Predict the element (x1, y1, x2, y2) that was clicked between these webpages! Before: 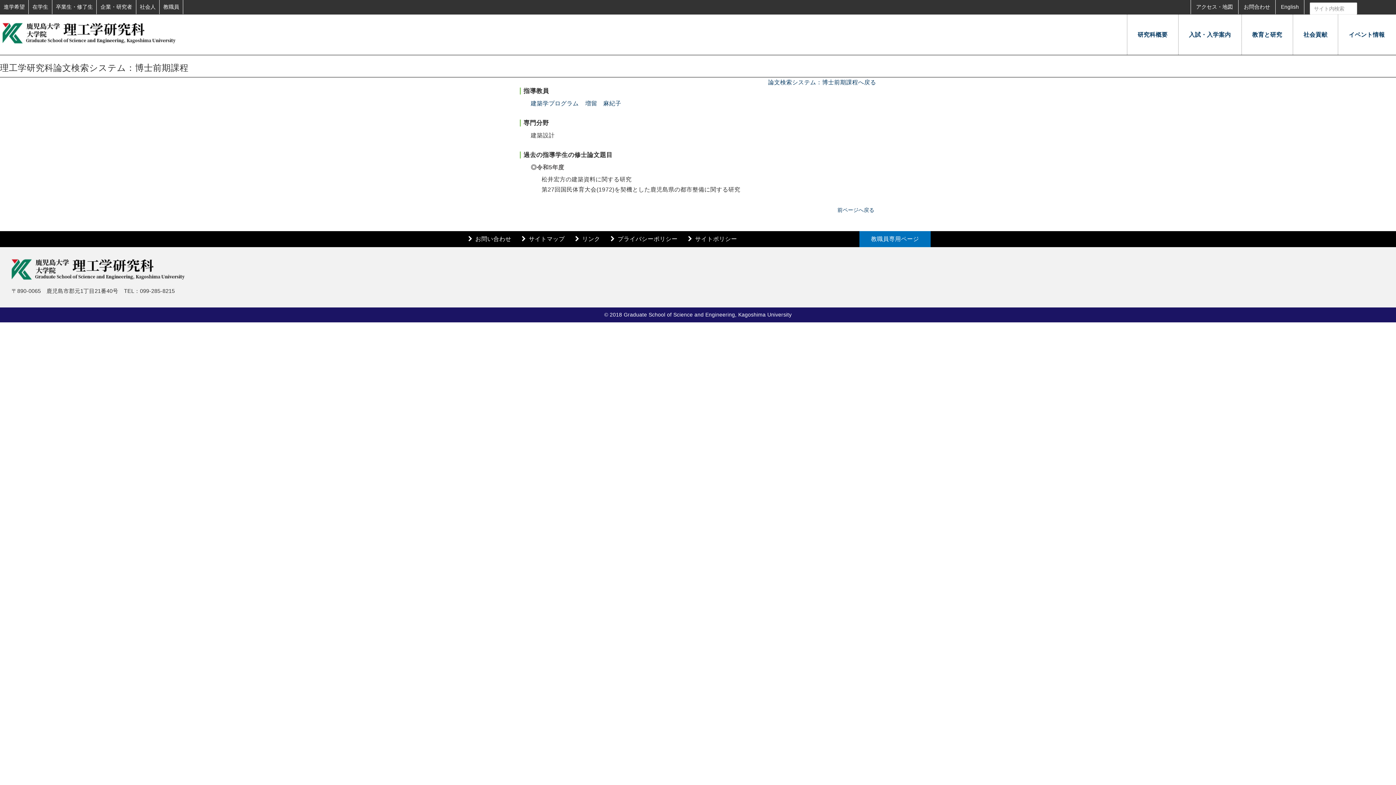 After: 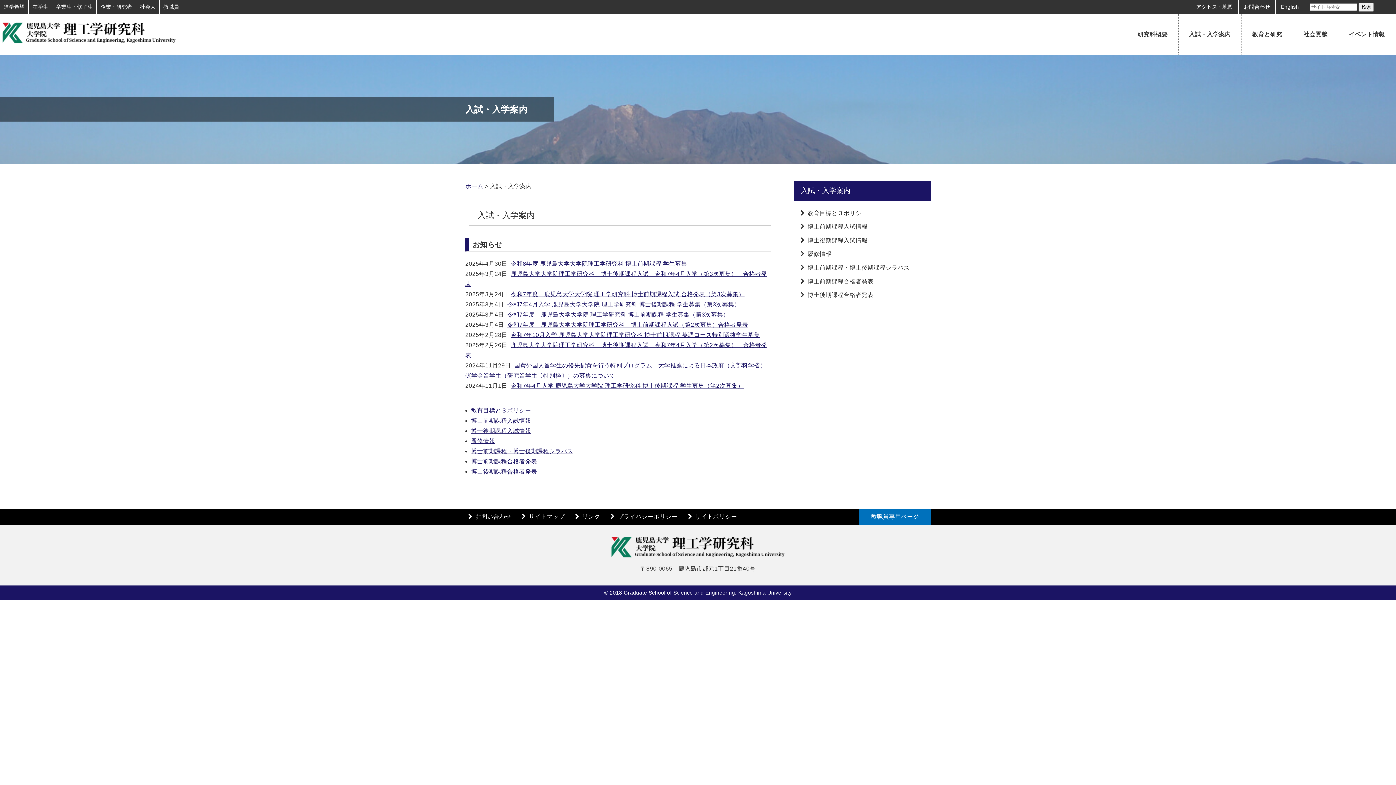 Action: bbox: (1178, 14, 1241, 55) label: 入試・入学案内